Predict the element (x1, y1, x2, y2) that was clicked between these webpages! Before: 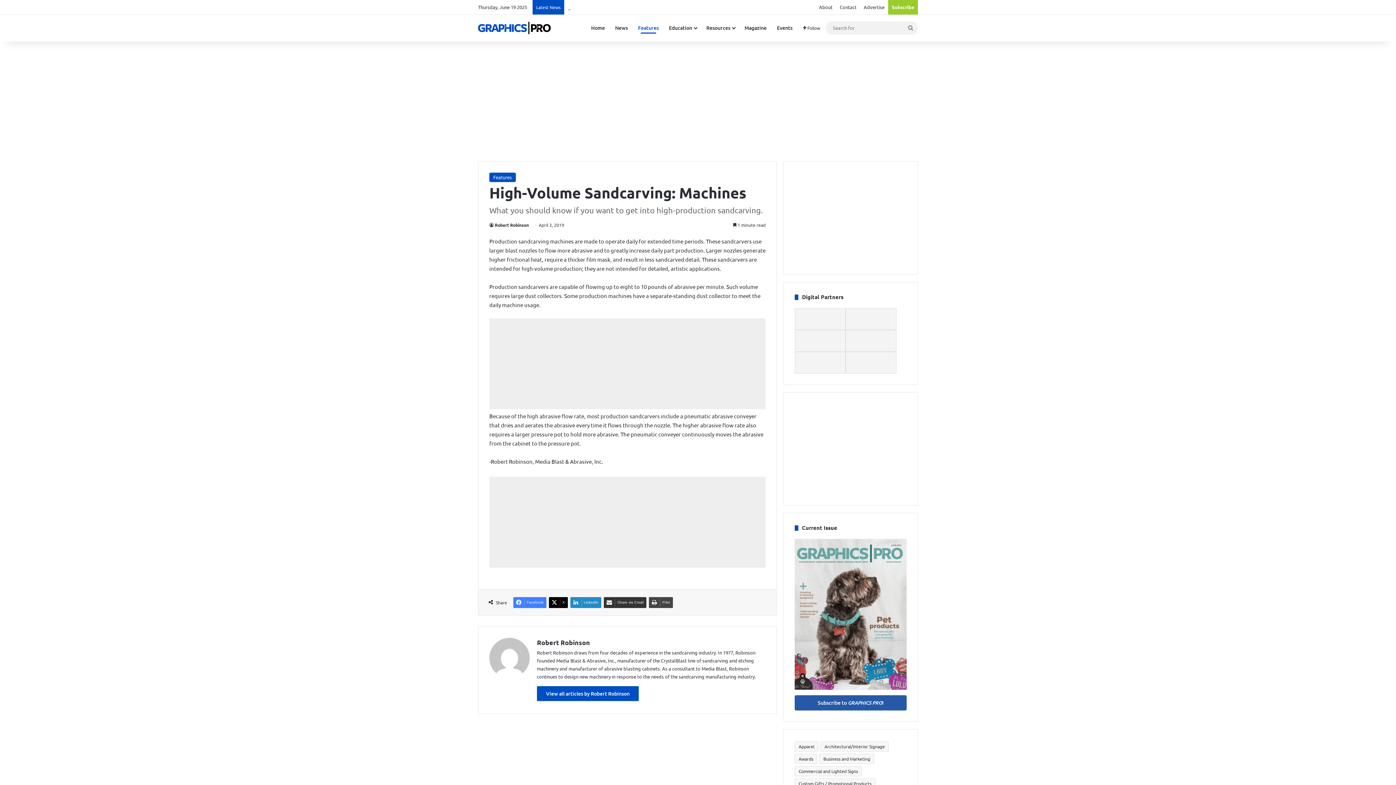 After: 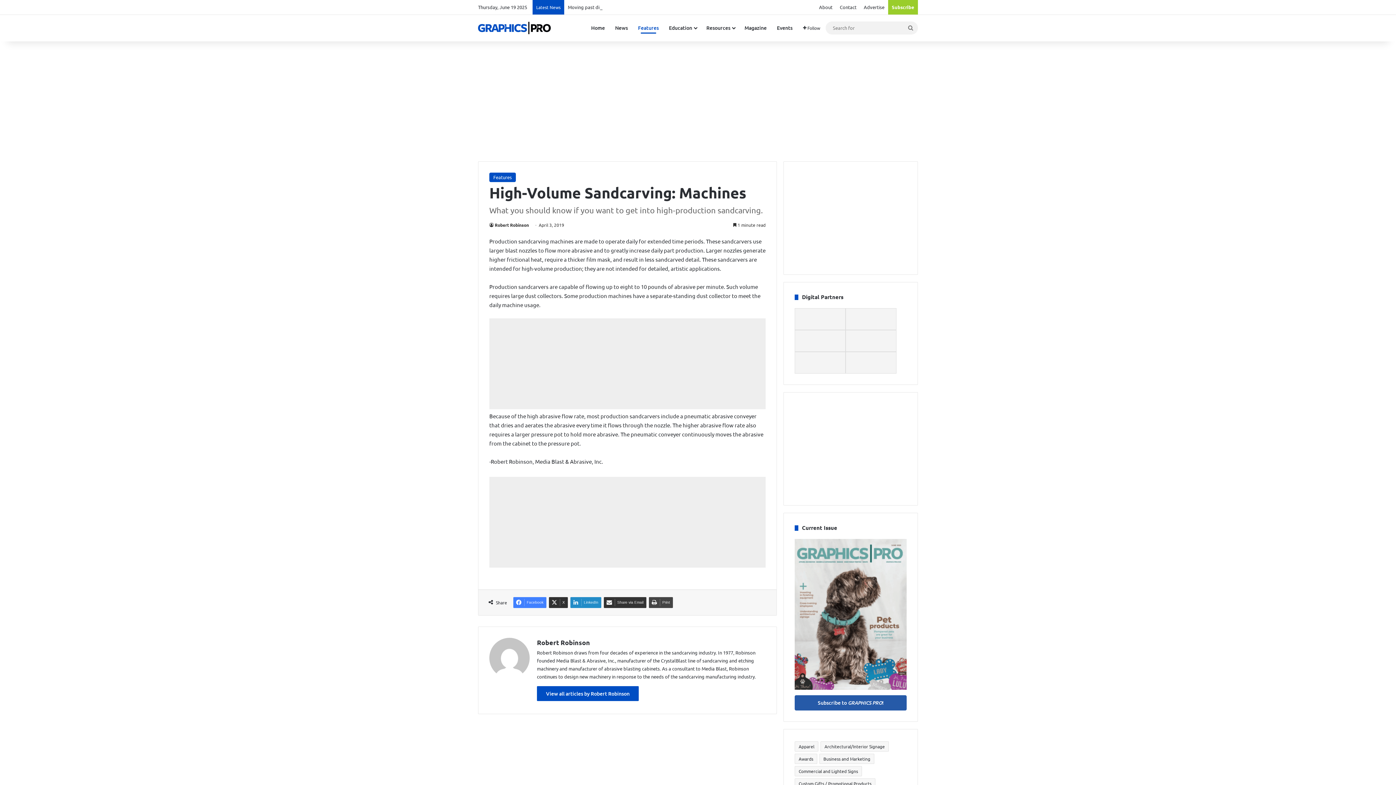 Action: label: X bbox: (549, 597, 568, 608)